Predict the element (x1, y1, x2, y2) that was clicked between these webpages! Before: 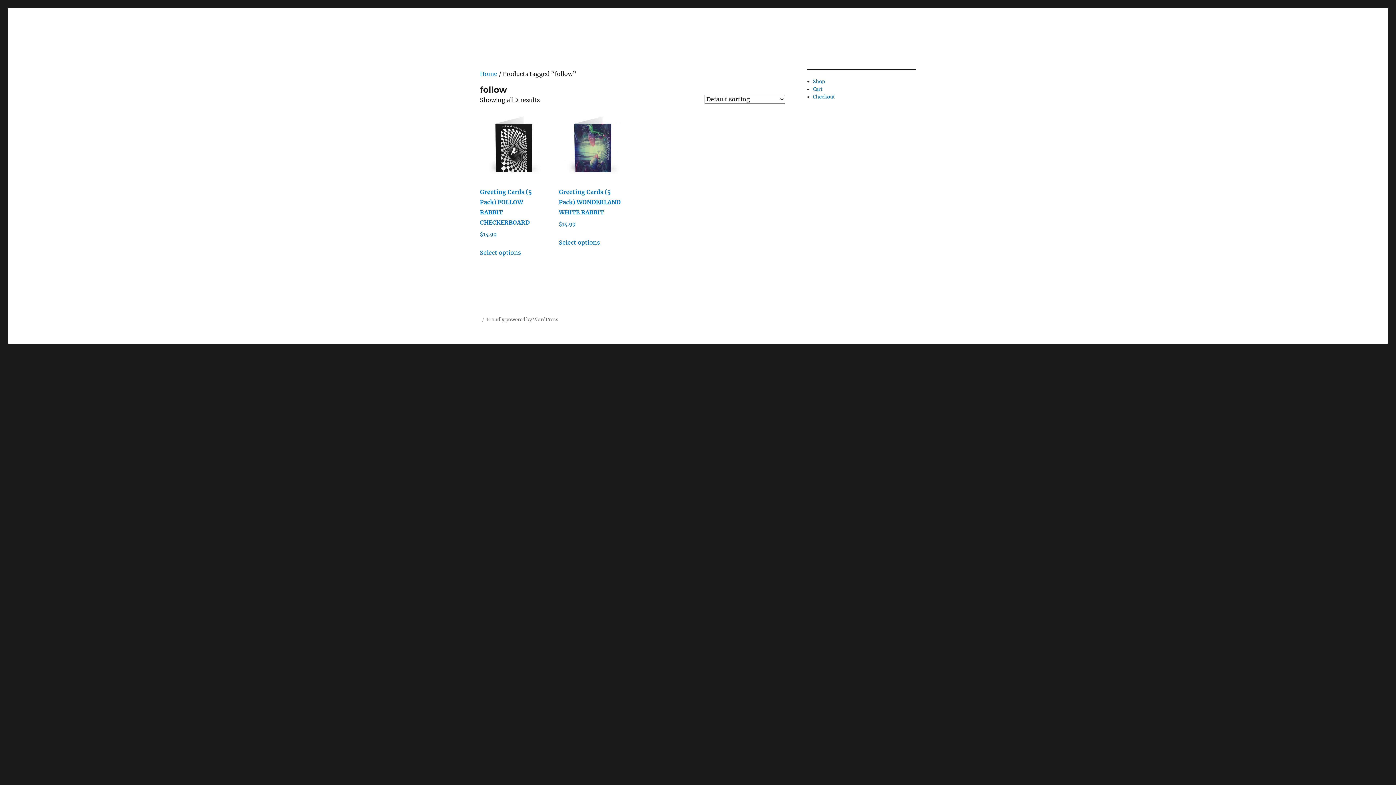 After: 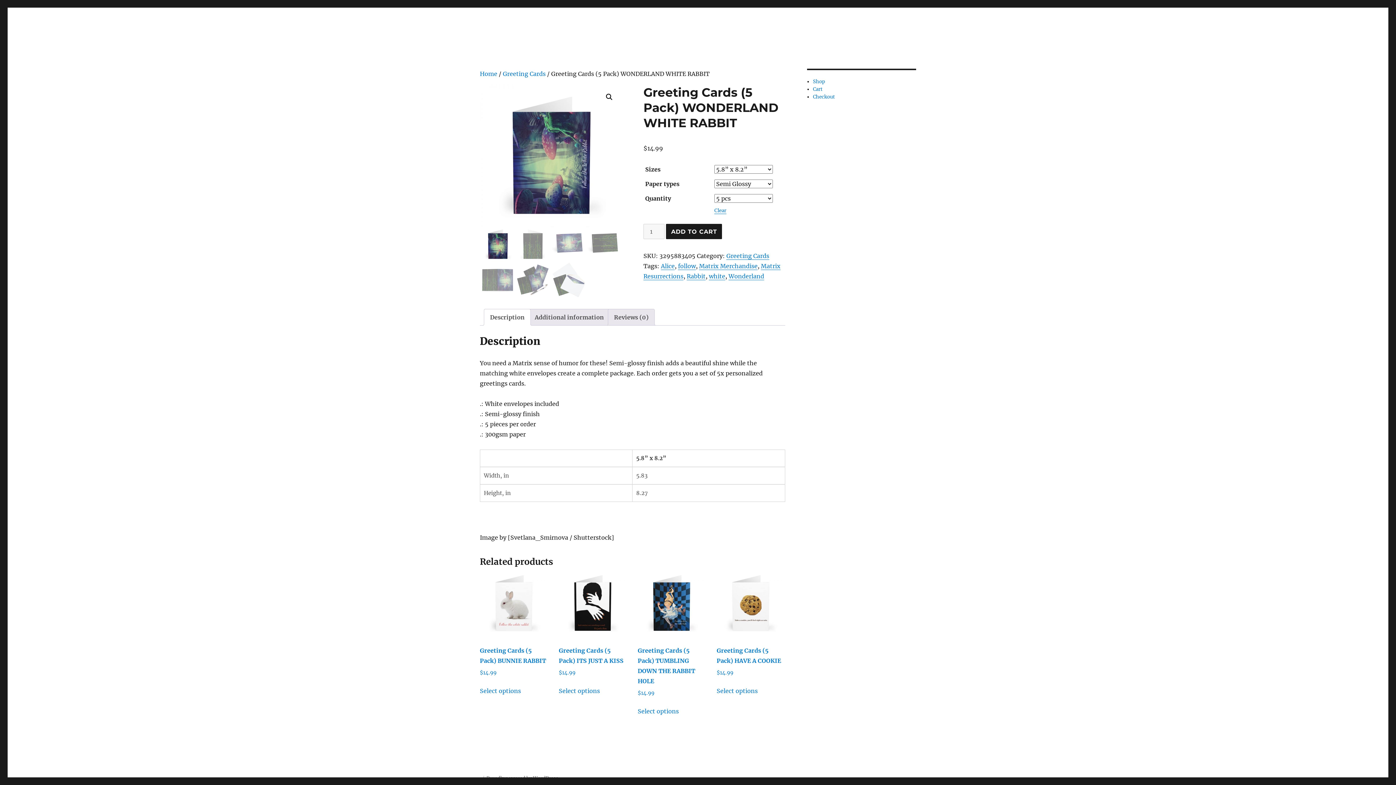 Action: bbox: (558, 110, 626, 229) label: Greeting Cards (5 Pack) WONDERLAND WHITE RABBIT
$14.99